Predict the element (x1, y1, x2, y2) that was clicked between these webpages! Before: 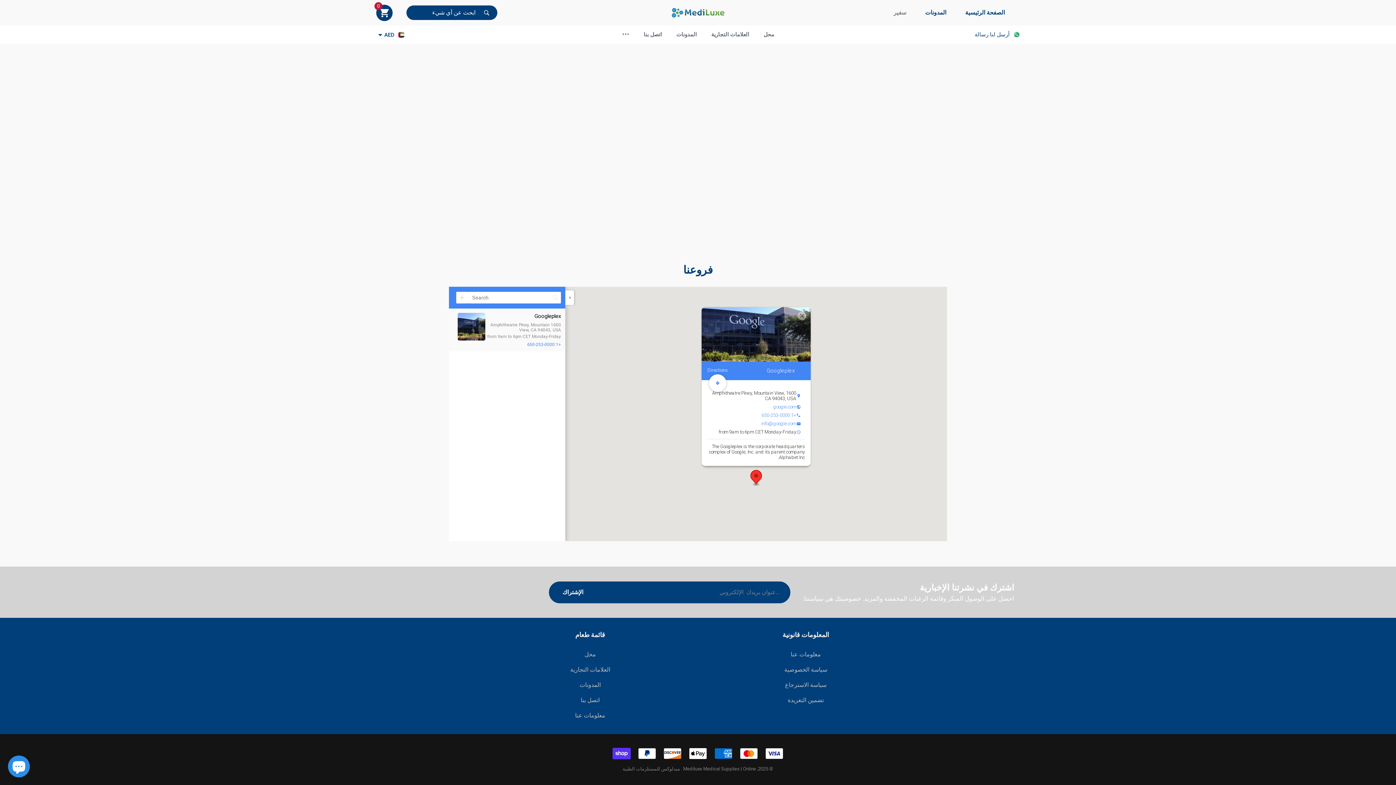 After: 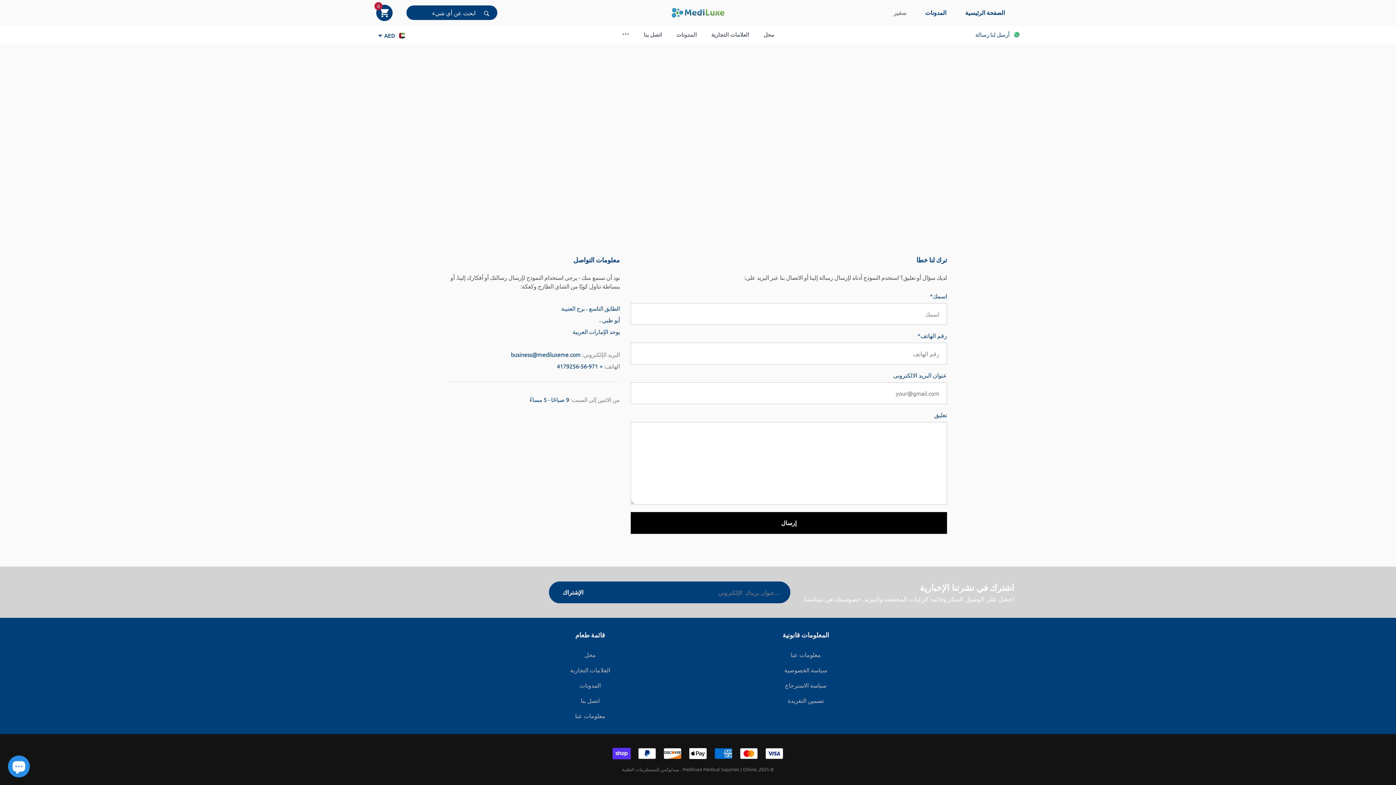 Action: bbox: (580, 693, 599, 708) label: اتصل بنا